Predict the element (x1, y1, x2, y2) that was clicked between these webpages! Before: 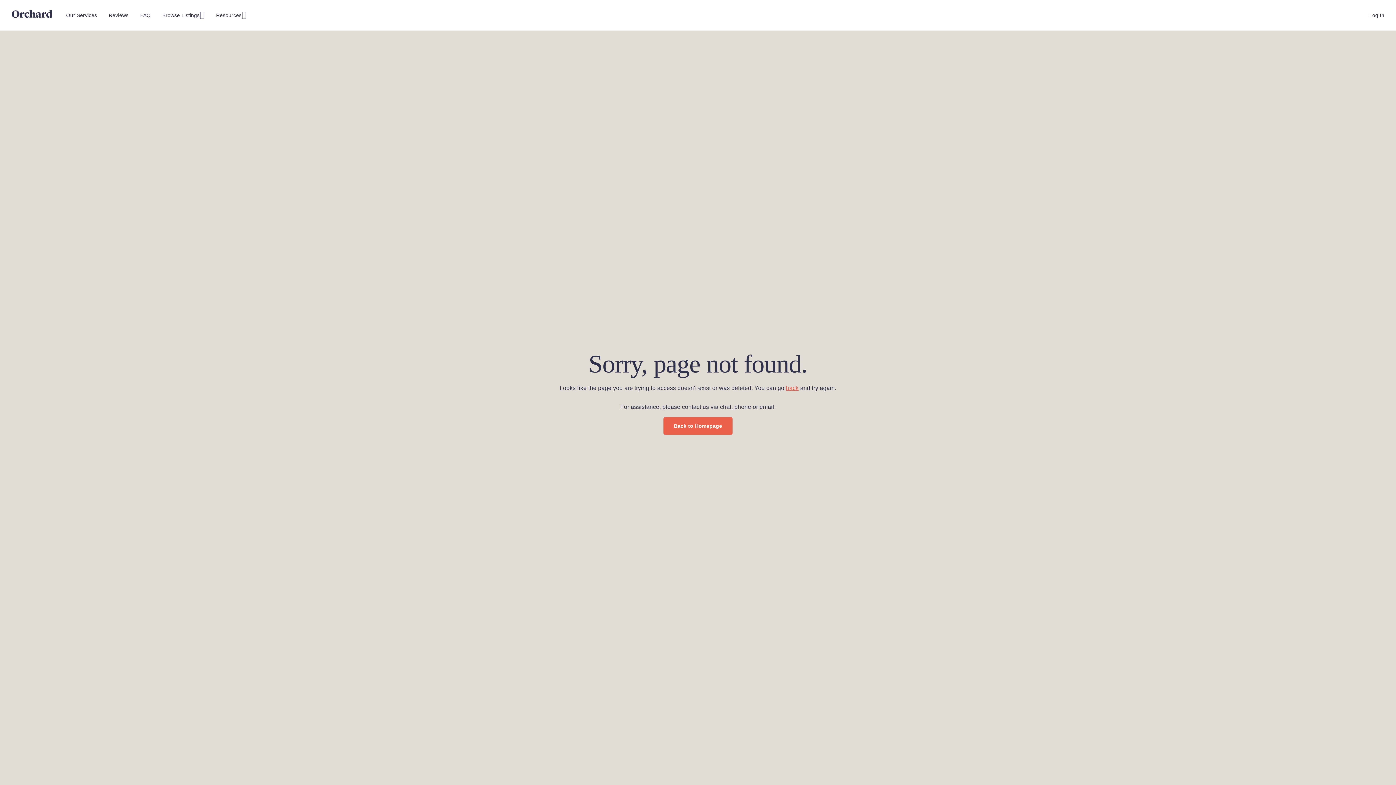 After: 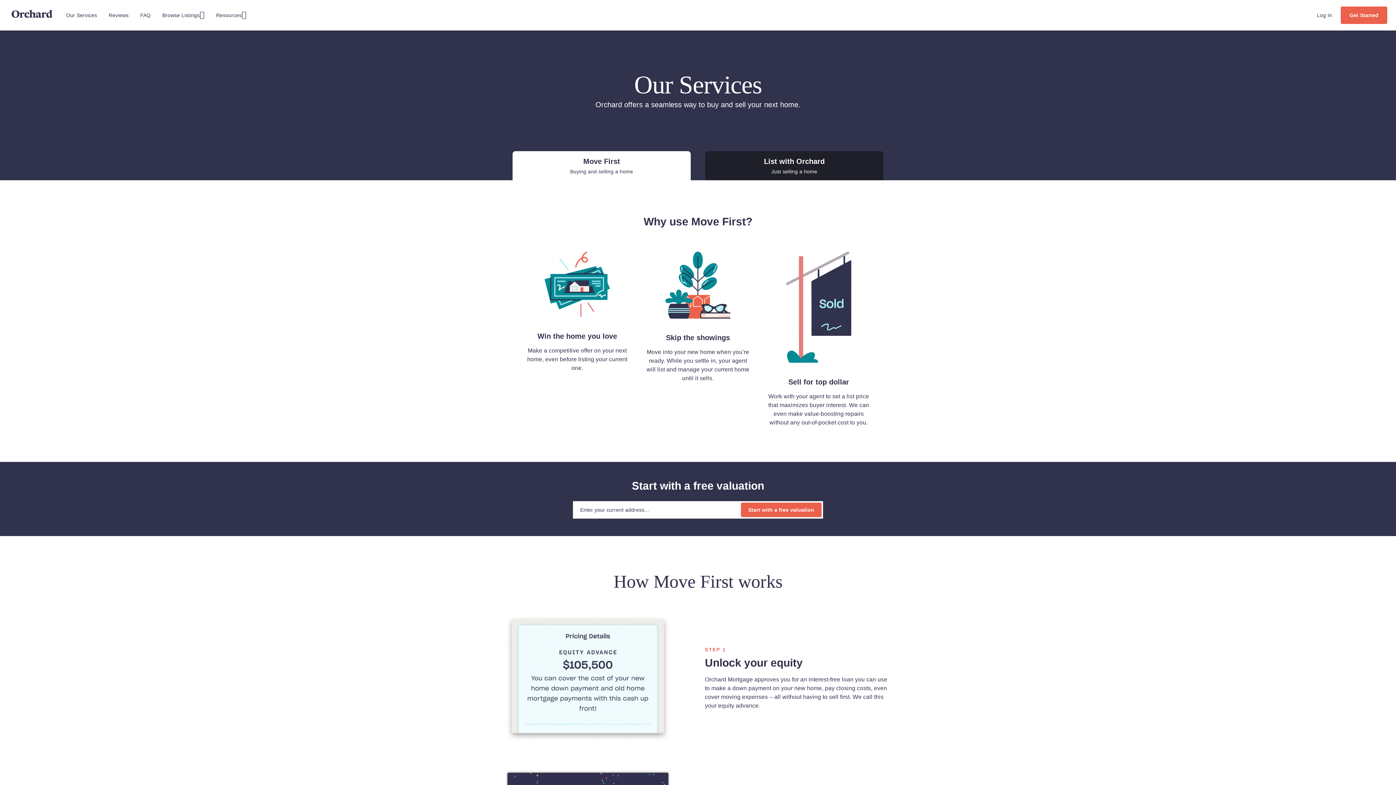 Action: bbox: (63, 9, 100, 21) label: Our Services